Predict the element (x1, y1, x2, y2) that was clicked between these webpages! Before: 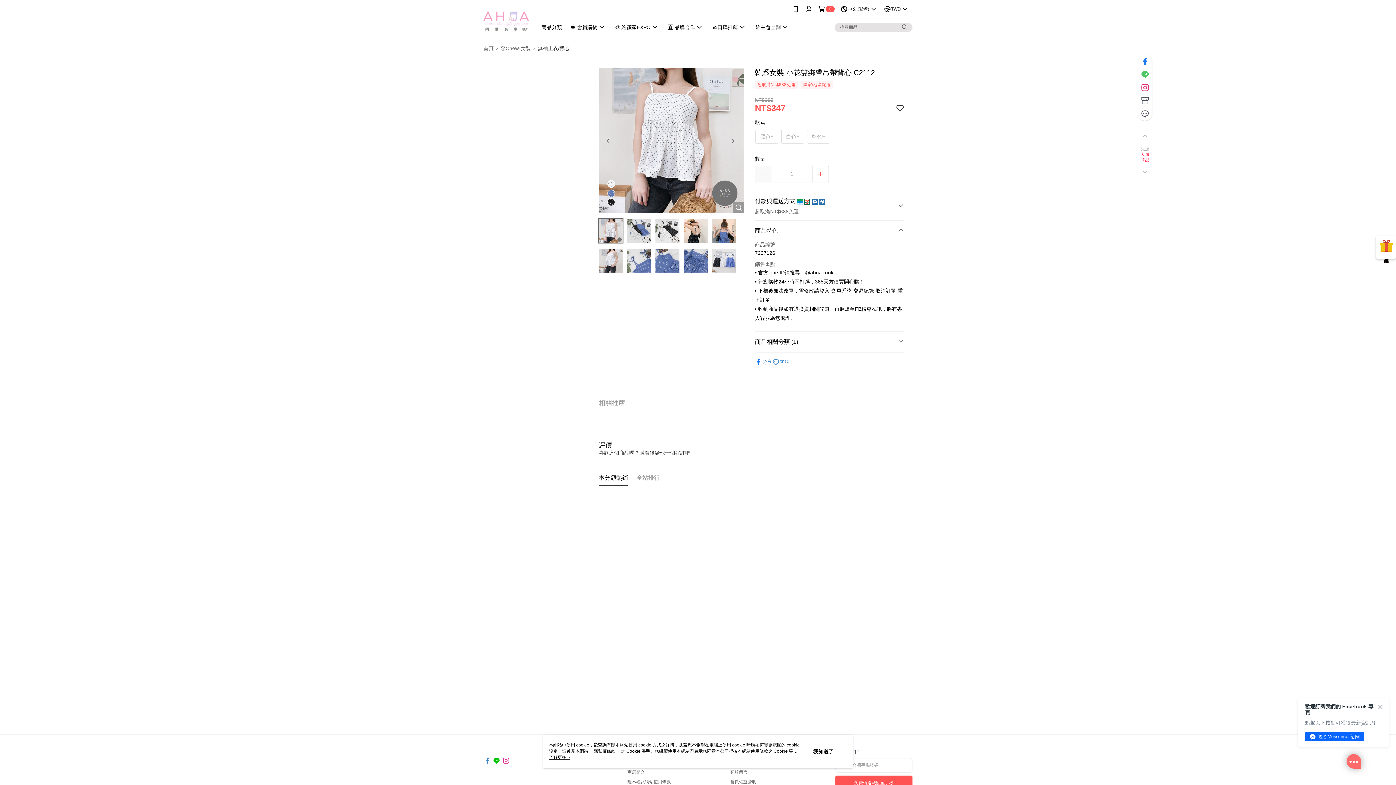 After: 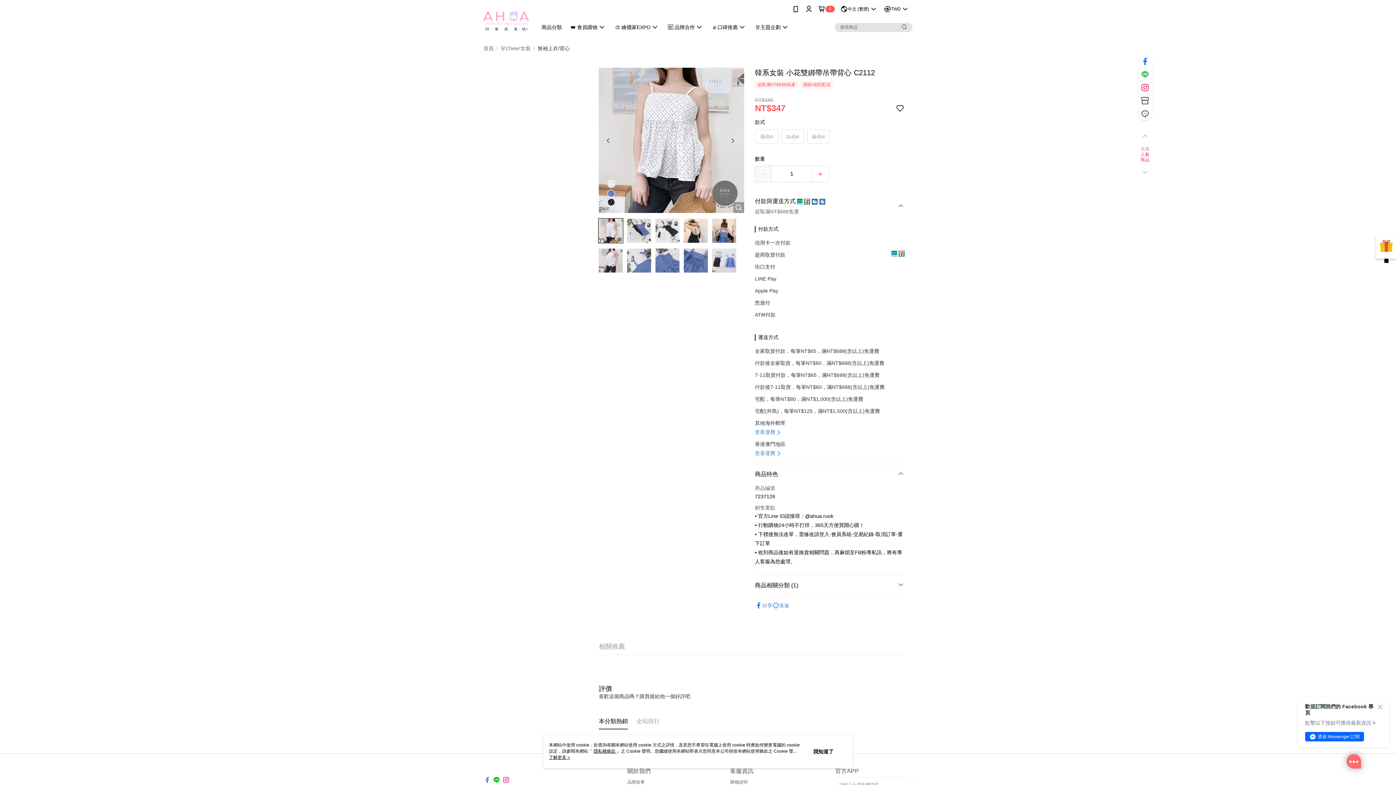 Action: label: 付款與運送方式    
超取滿NT$688免運 bbox: (755, 191, 904, 220)